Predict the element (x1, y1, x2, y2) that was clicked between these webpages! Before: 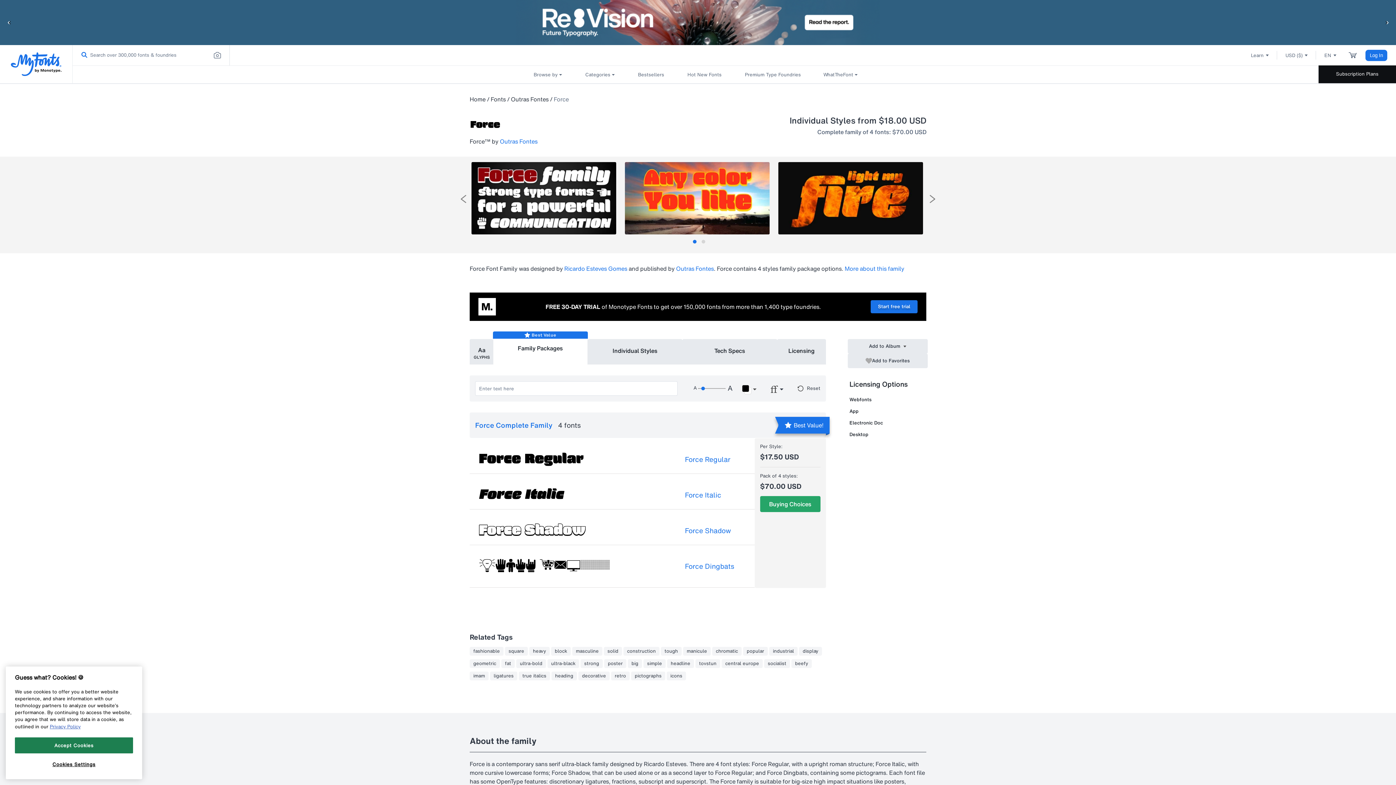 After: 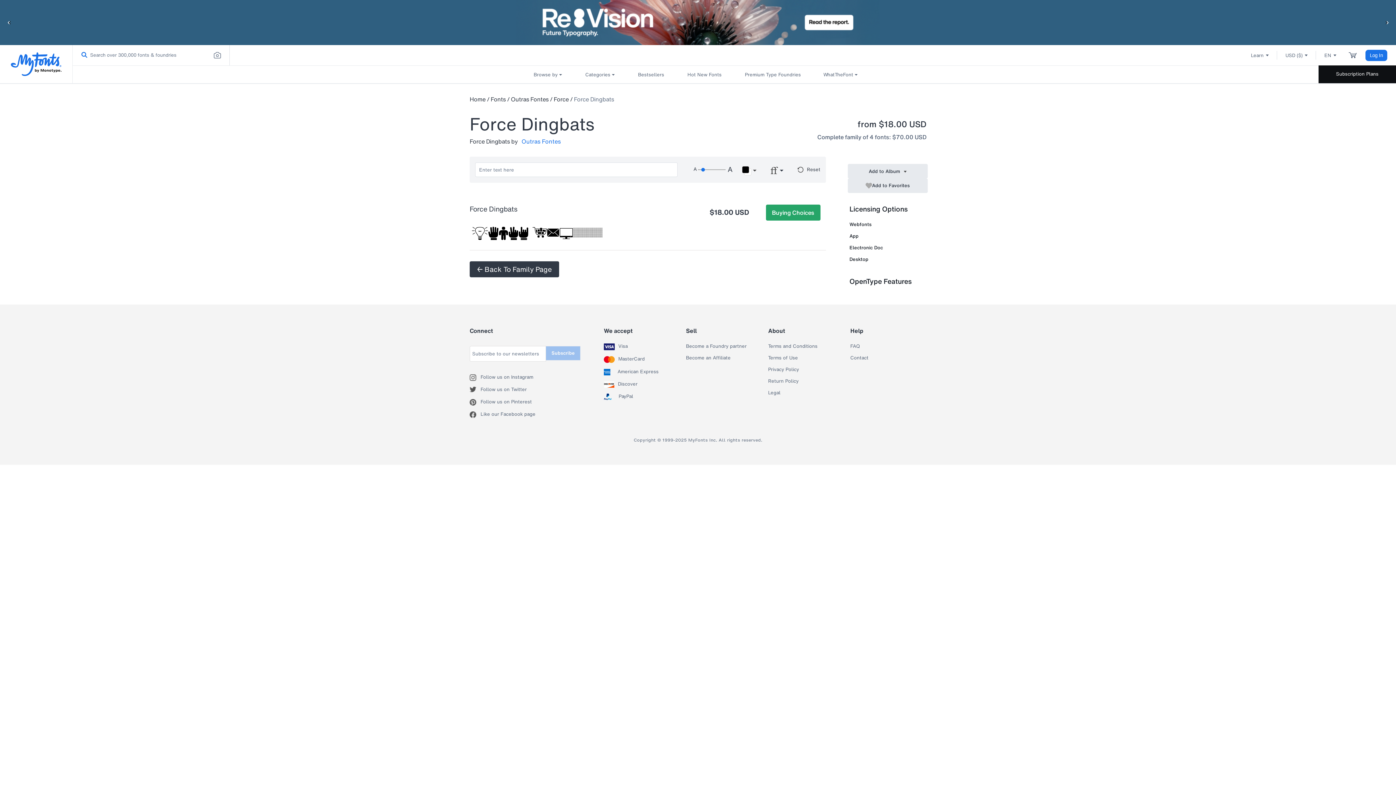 Action: bbox: (685, 554, 734, 577) label: Force Dingbats